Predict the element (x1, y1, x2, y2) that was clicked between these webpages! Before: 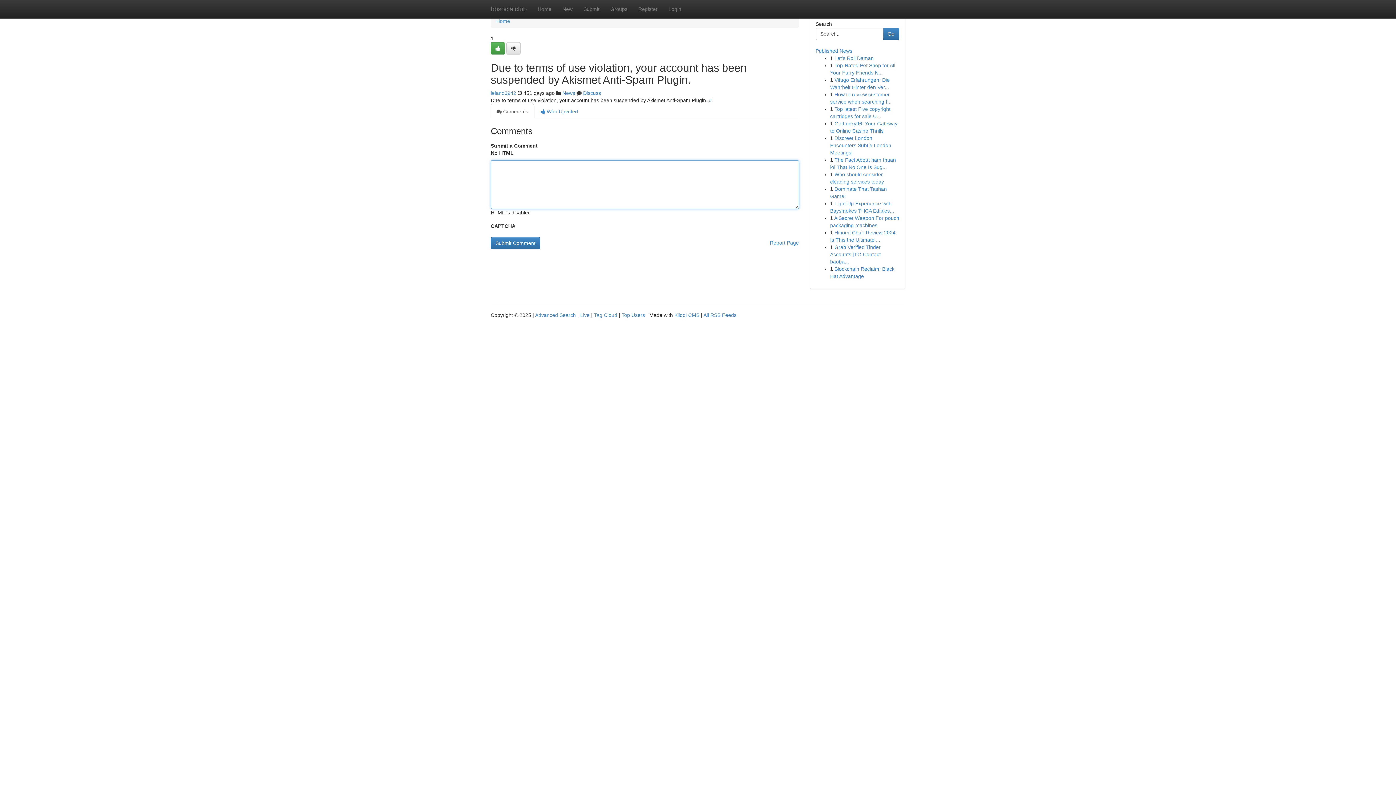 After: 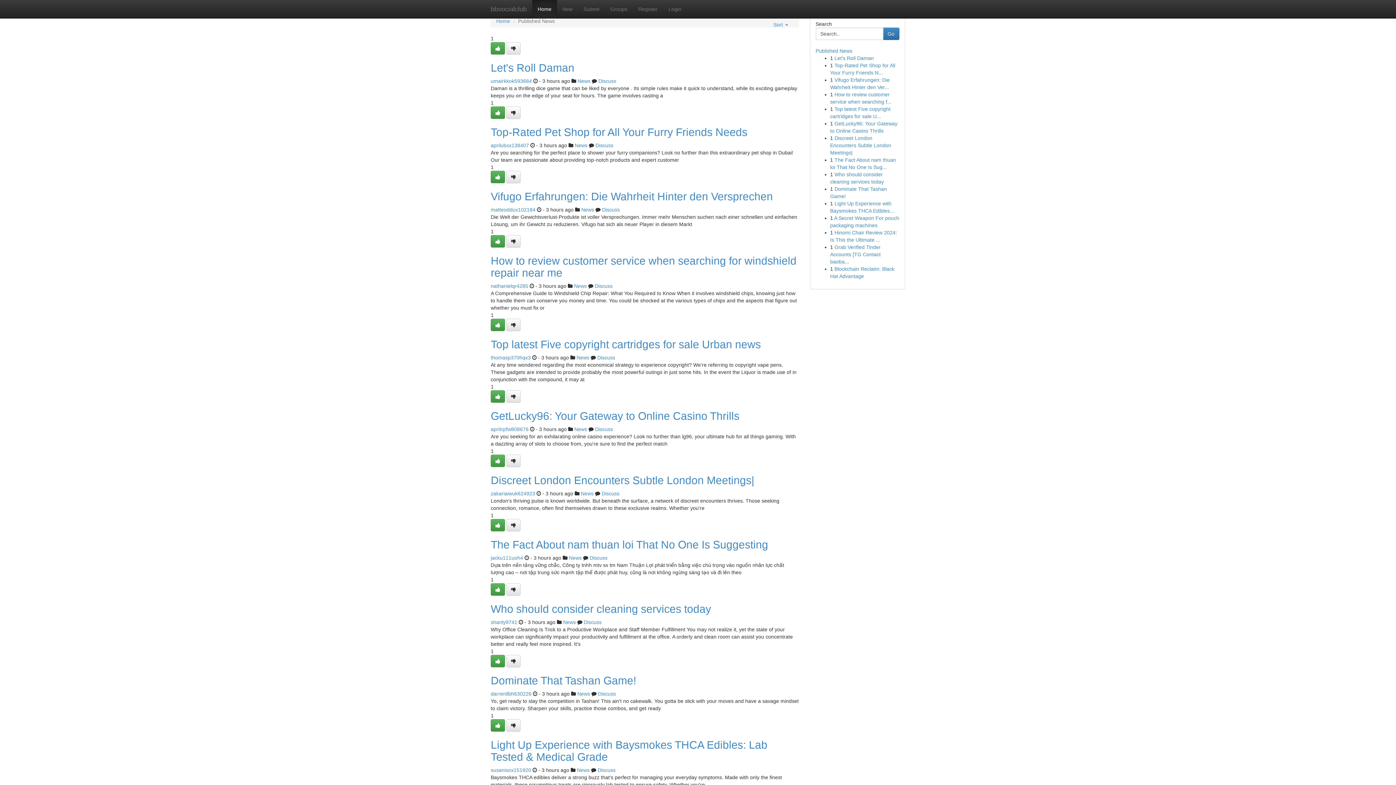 Action: label: Live bbox: (580, 312, 589, 318)